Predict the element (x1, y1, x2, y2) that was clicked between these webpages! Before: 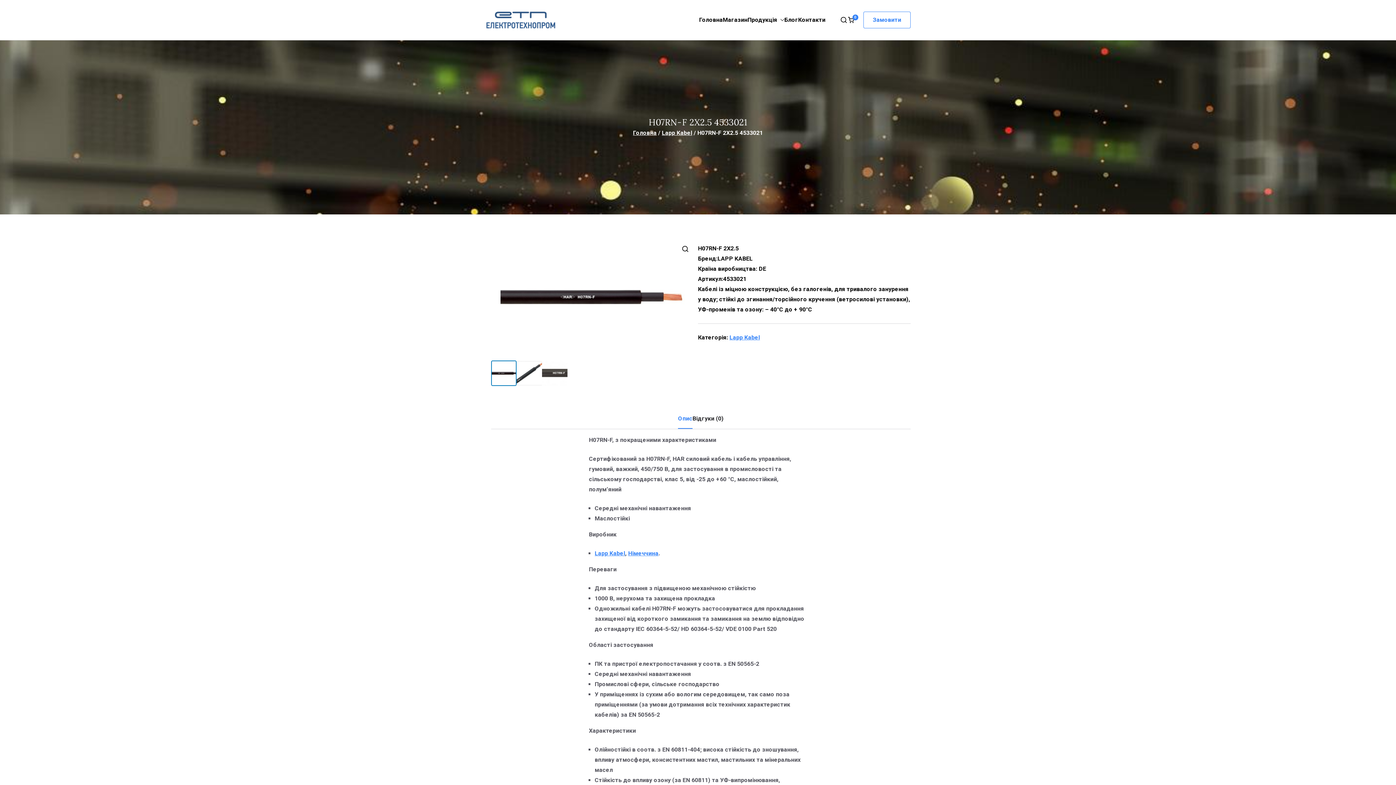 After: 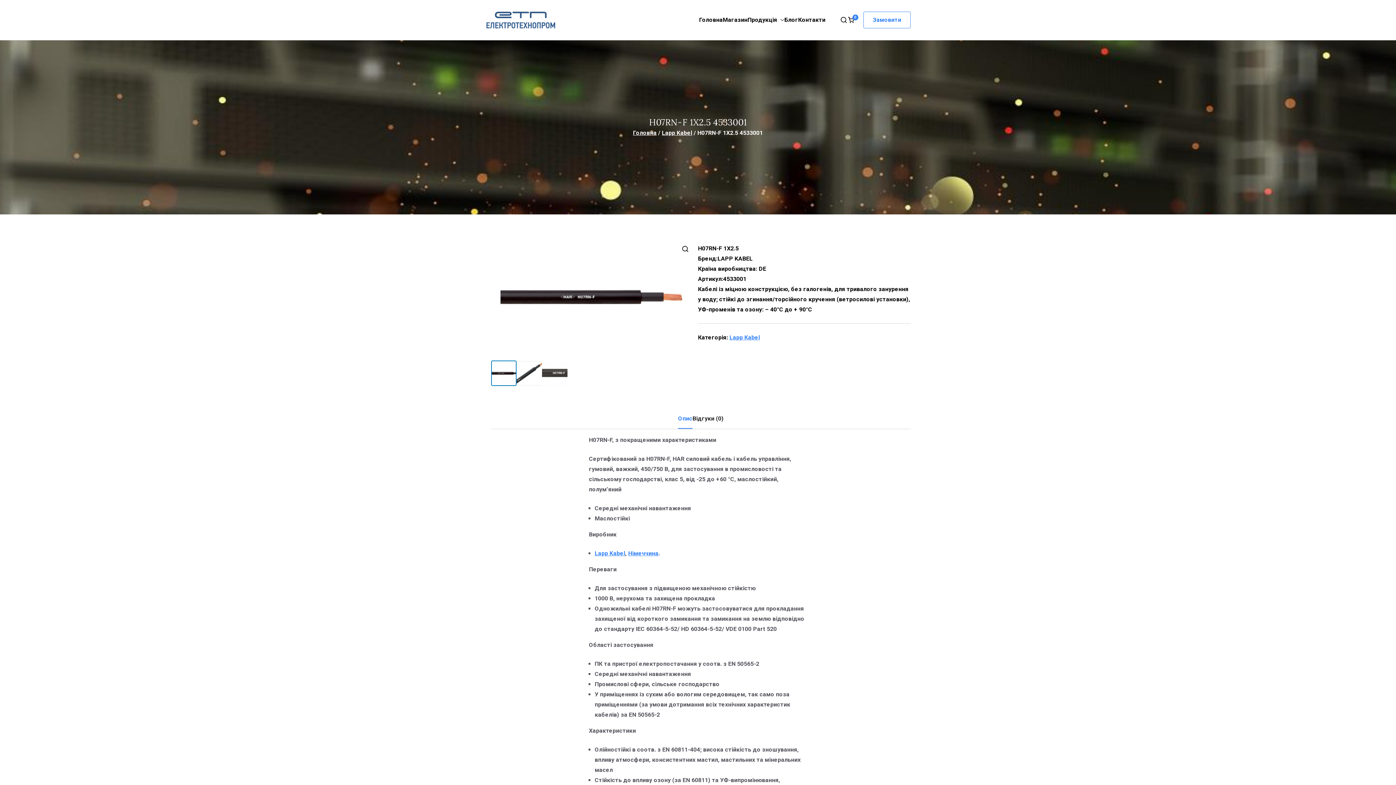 Action: label: Німеччина bbox: (628, 550, 658, 557)